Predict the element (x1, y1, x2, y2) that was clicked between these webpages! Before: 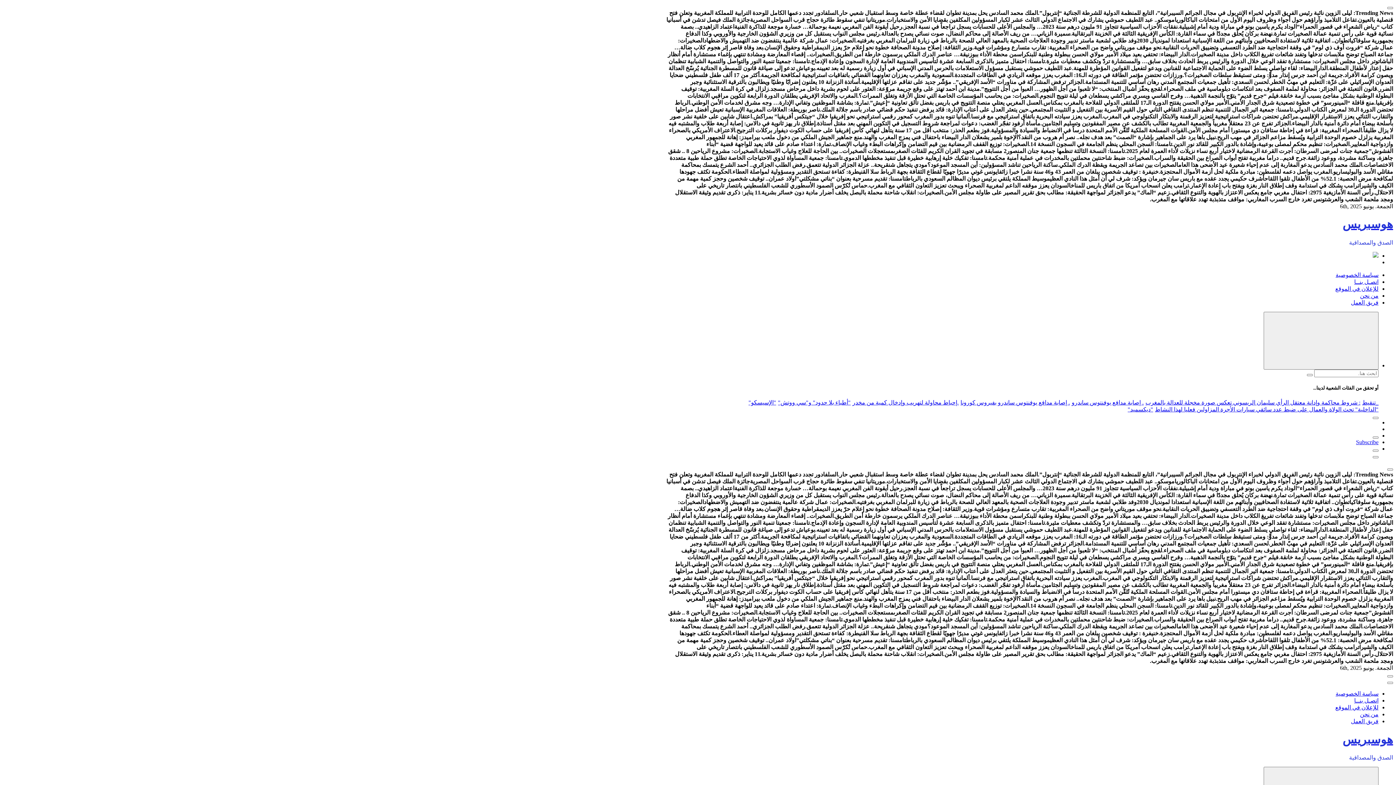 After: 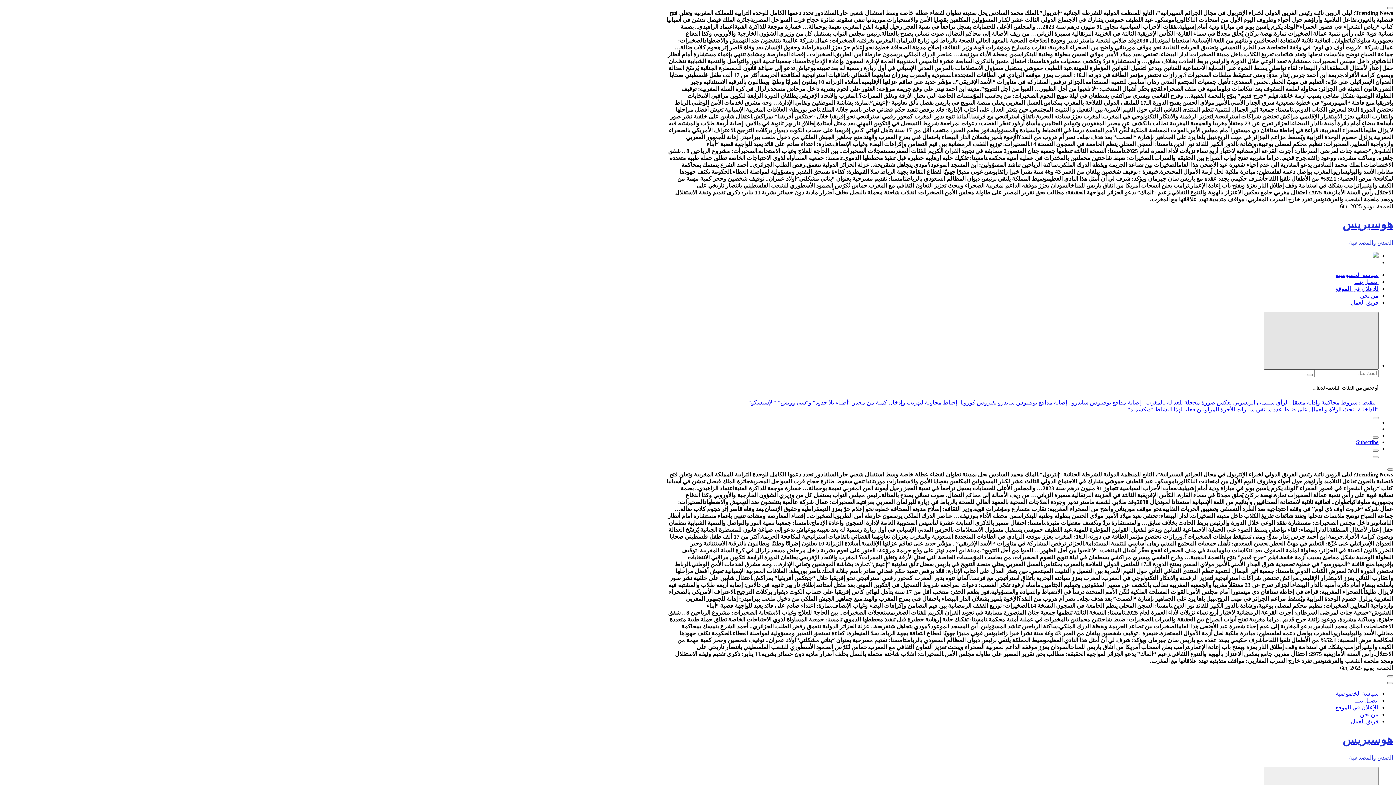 Action: bbox: (1264, 311, 1378, 369)